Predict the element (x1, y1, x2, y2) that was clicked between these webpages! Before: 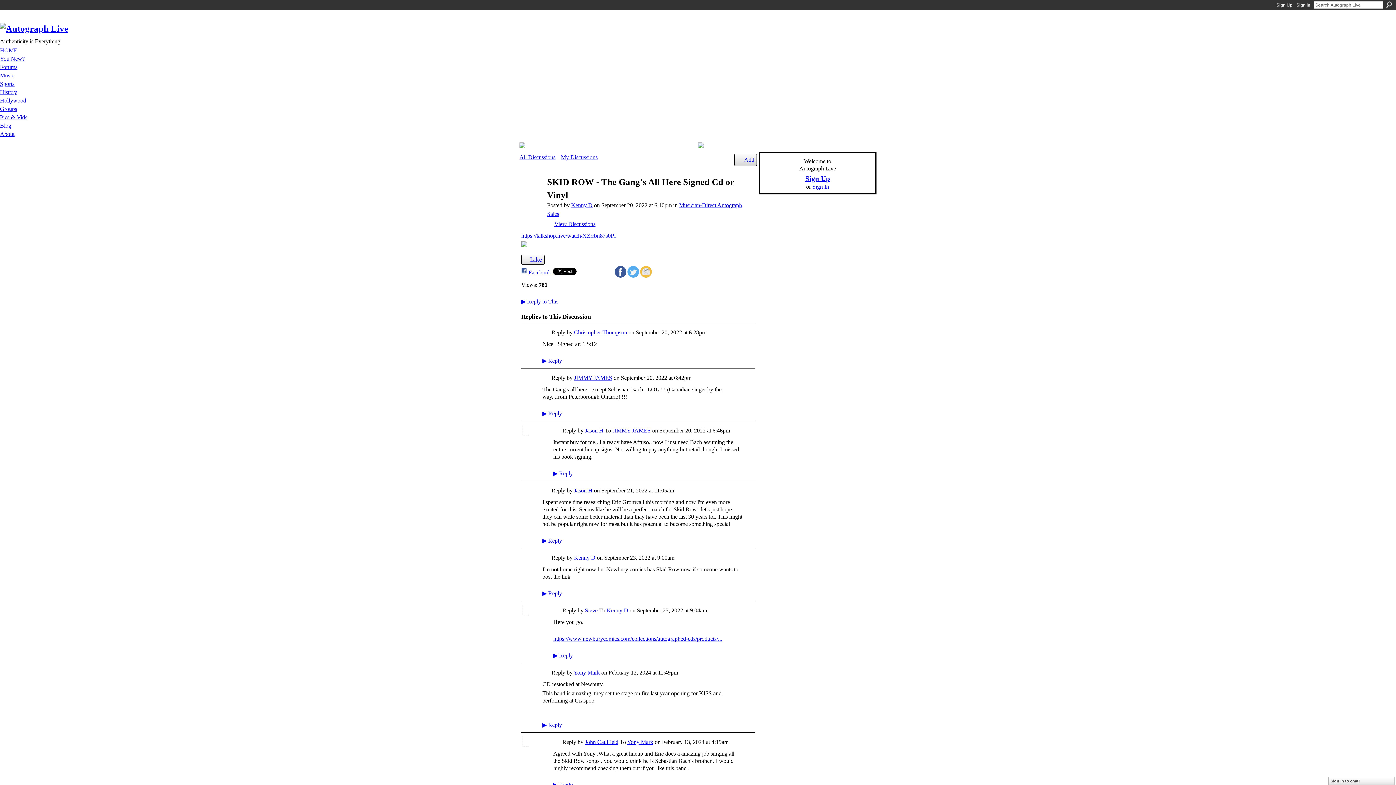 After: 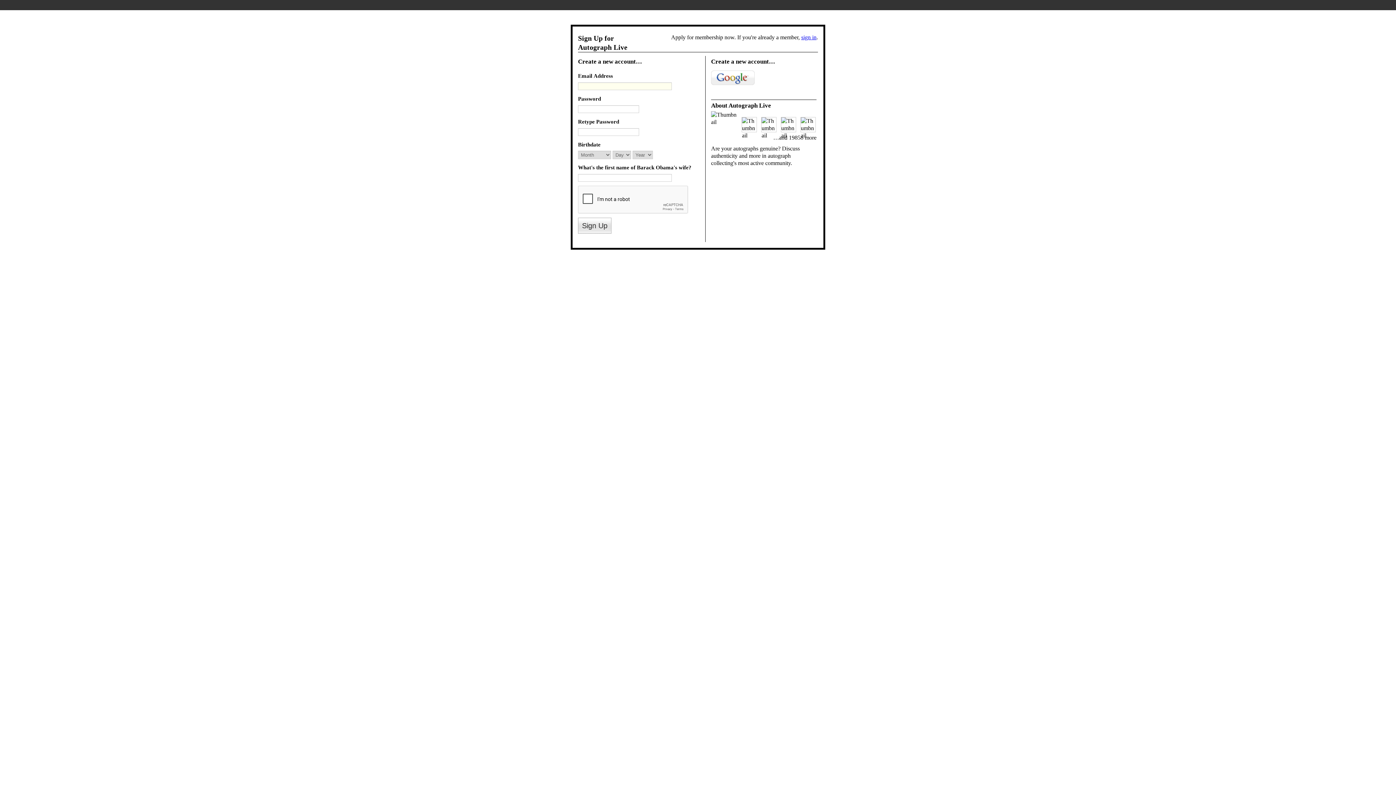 Action: label: ▶ Reply bbox: (542, 590, 562, 596)